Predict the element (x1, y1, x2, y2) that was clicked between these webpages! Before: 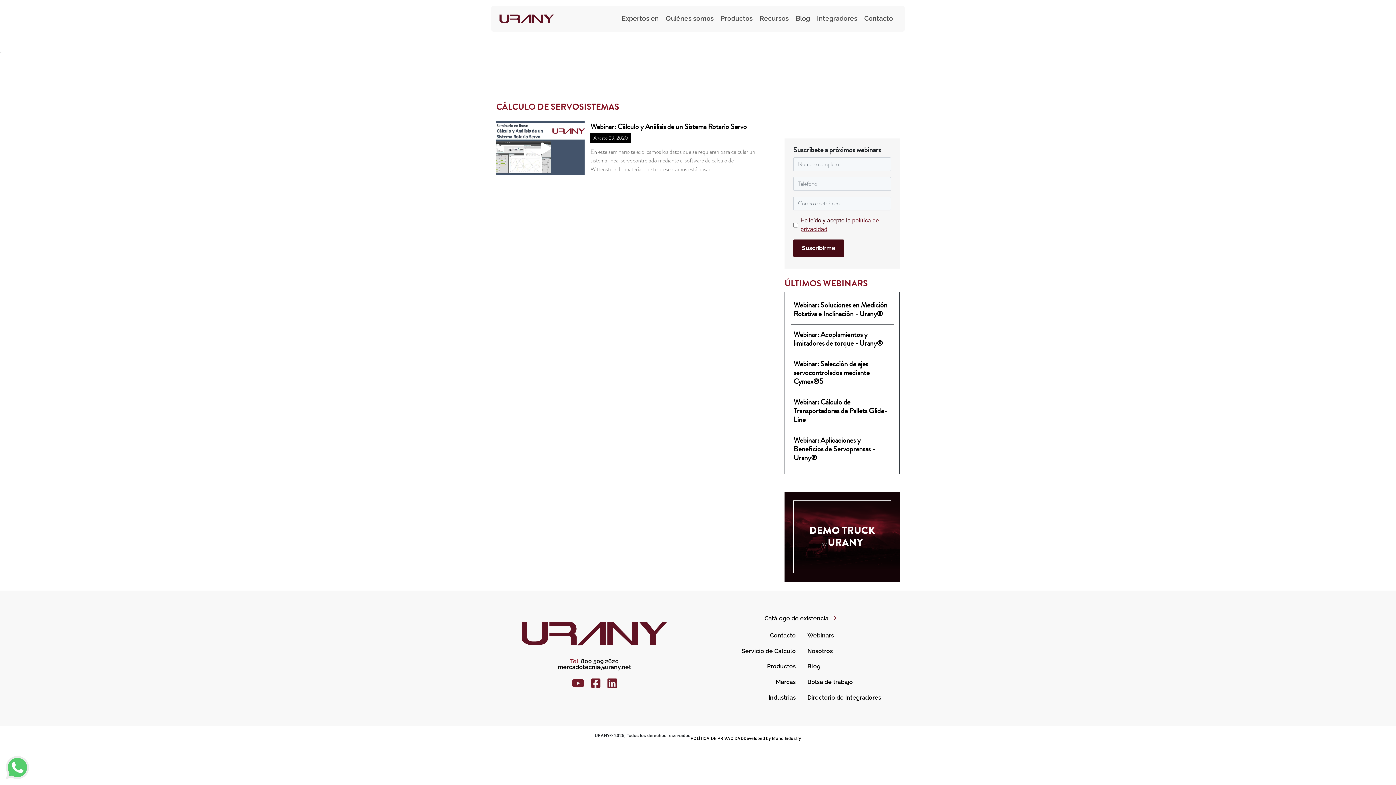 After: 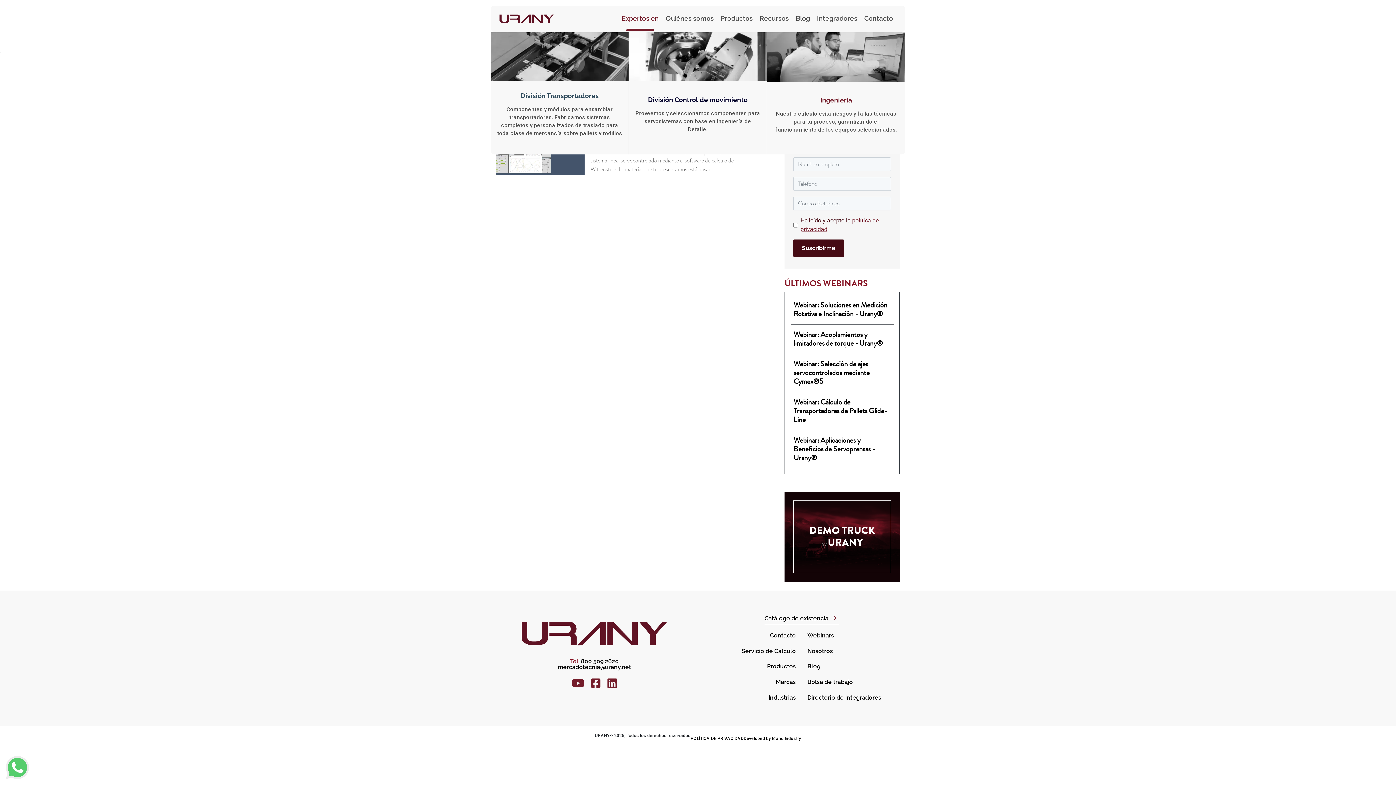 Action: bbox: (620, 5, 660, 30) label: Expertos en